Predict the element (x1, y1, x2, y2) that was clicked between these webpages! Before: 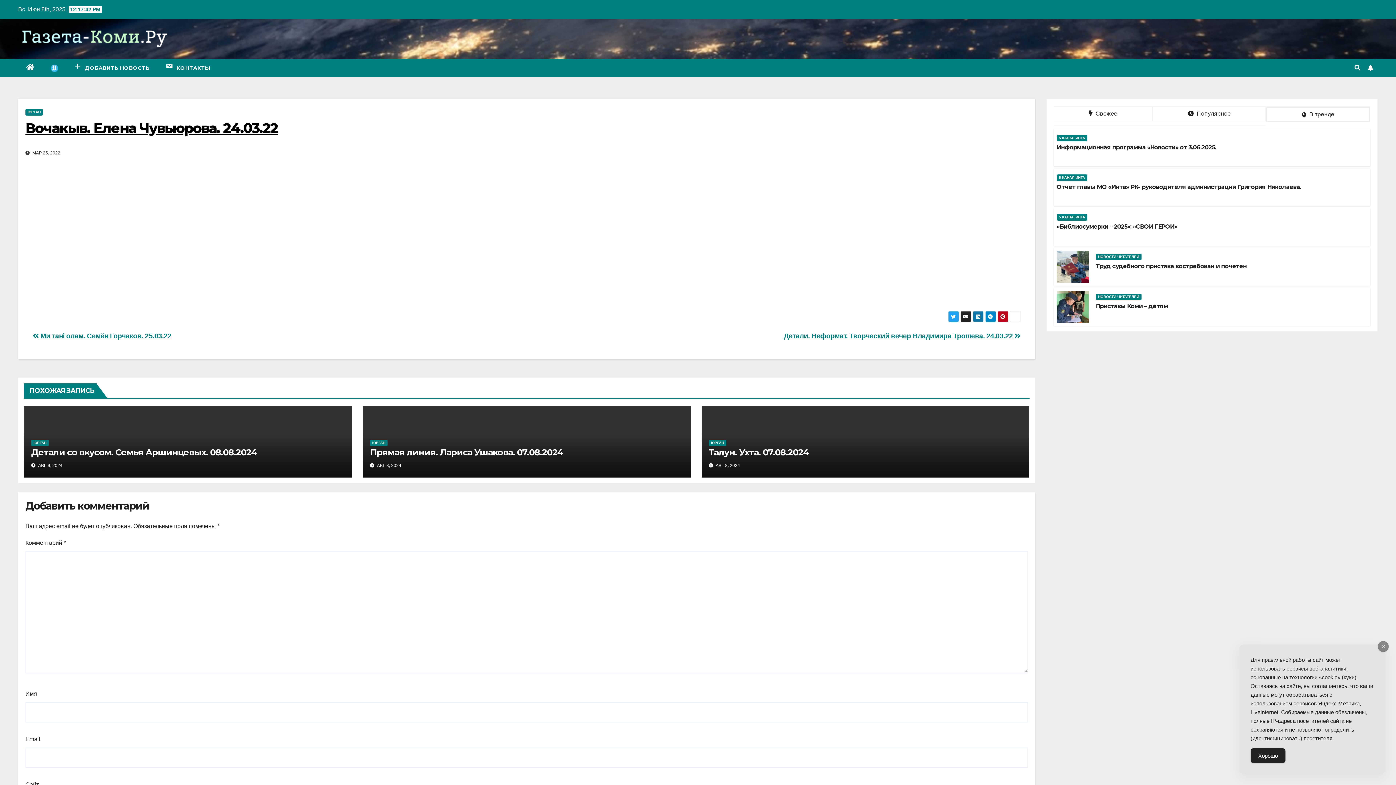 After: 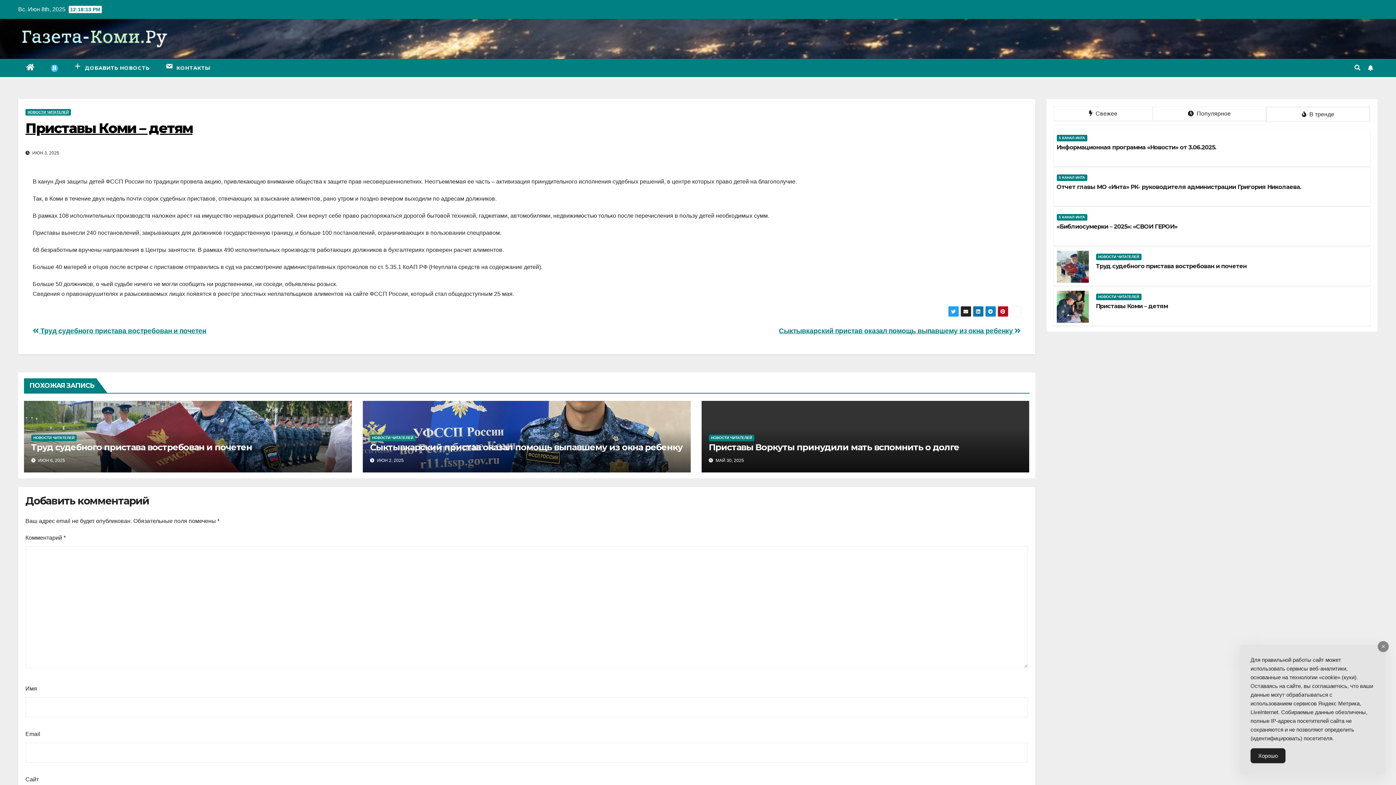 Action: bbox: (1096, 302, 1168, 309) label: Приставы Коми – детям